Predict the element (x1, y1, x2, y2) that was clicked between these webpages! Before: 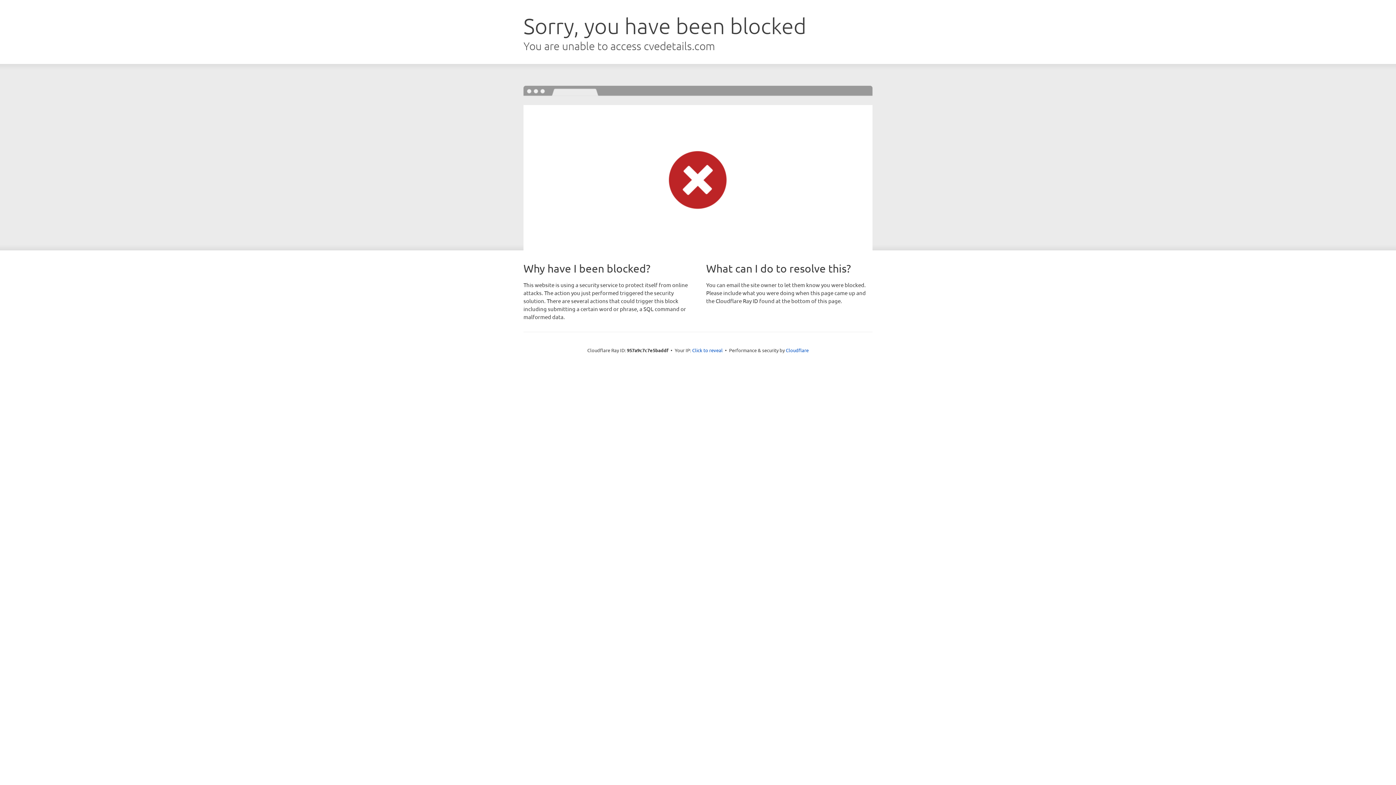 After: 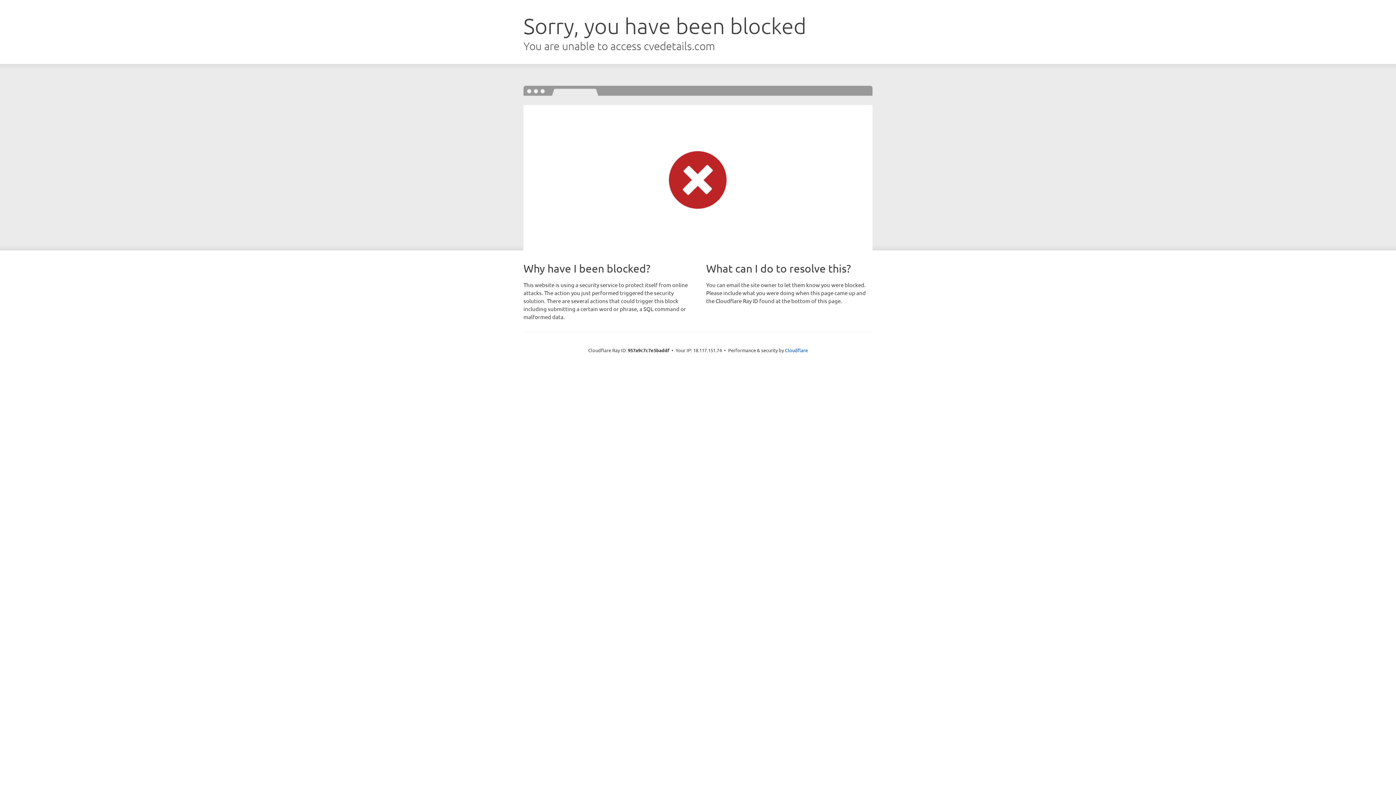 Action: bbox: (692, 346, 722, 353) label: Click to reveal